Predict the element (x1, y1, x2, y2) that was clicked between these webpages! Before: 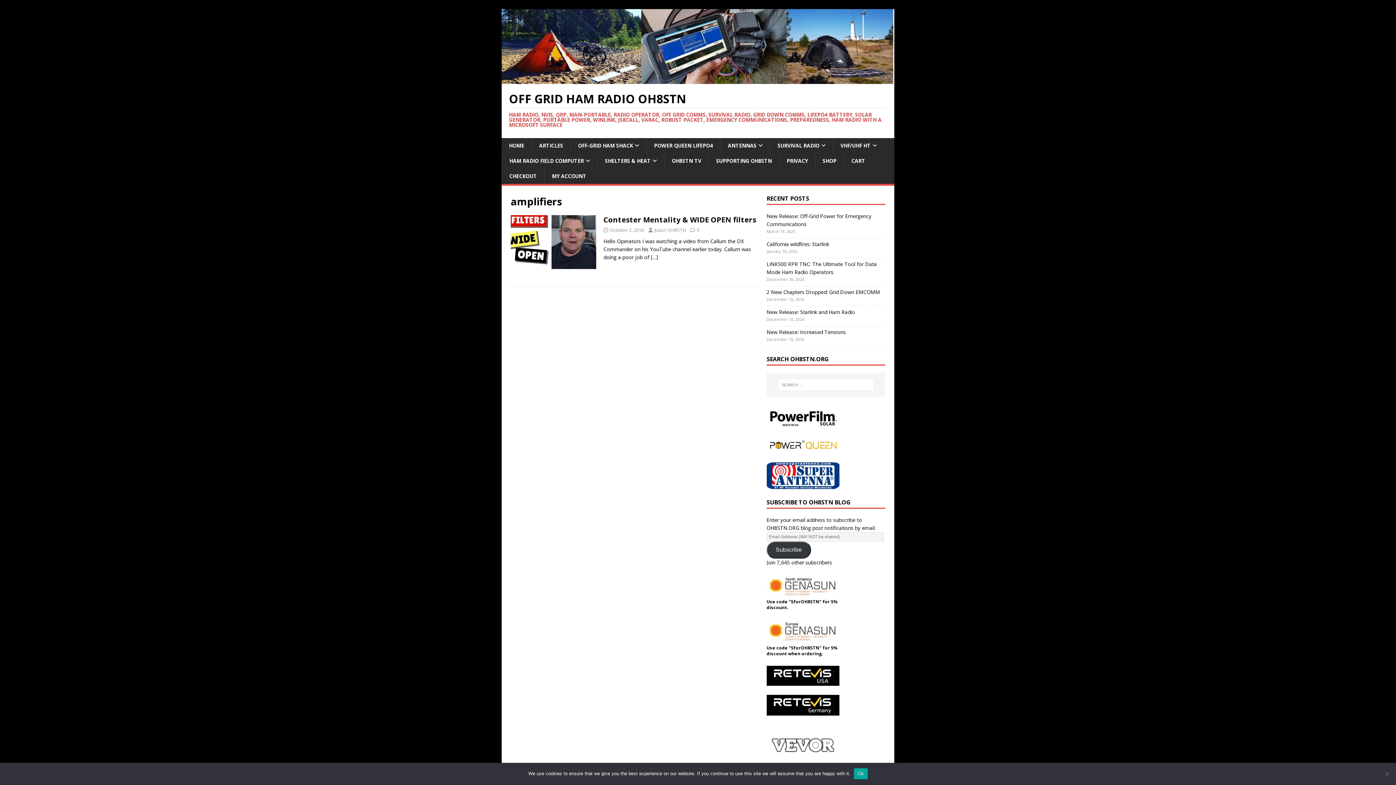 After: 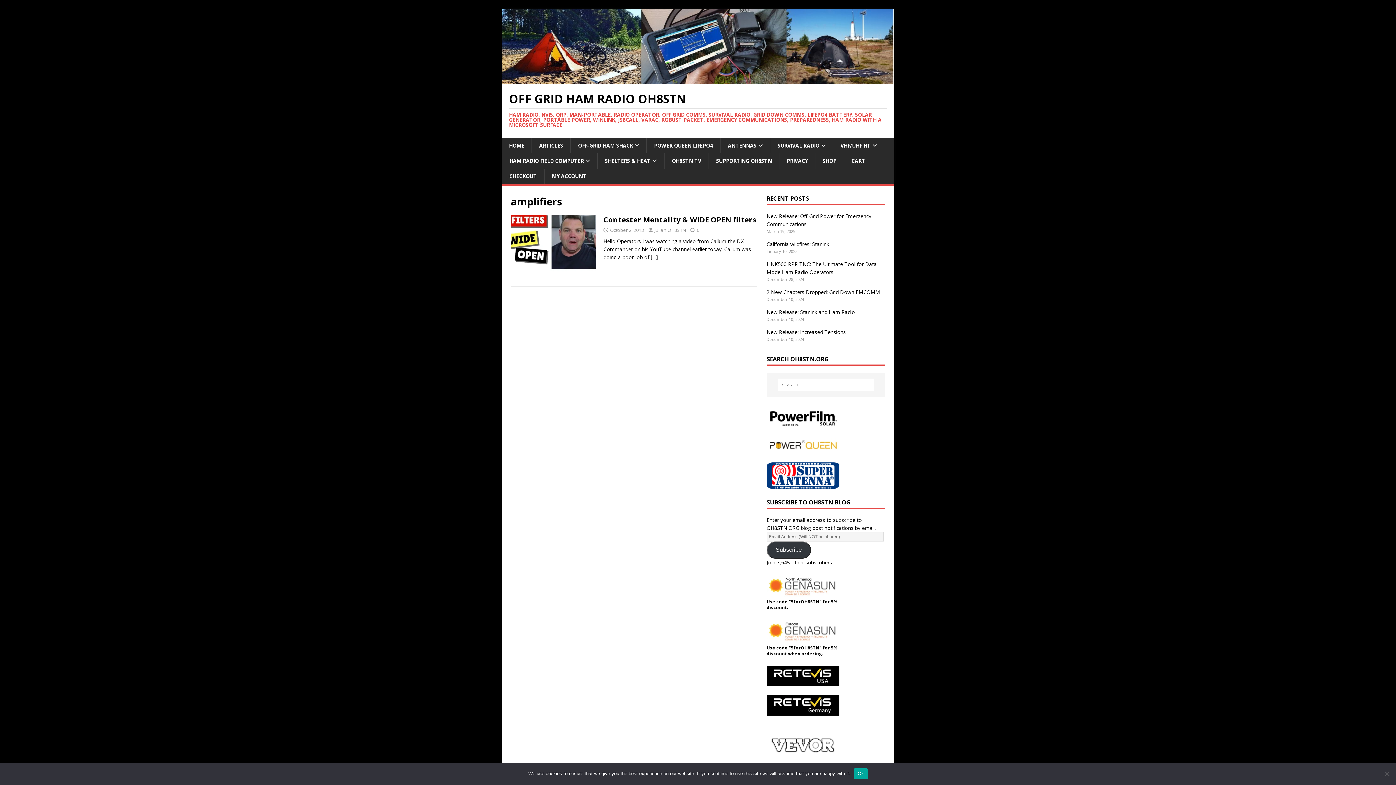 Action: bbox: (766, 482, 839, 488)